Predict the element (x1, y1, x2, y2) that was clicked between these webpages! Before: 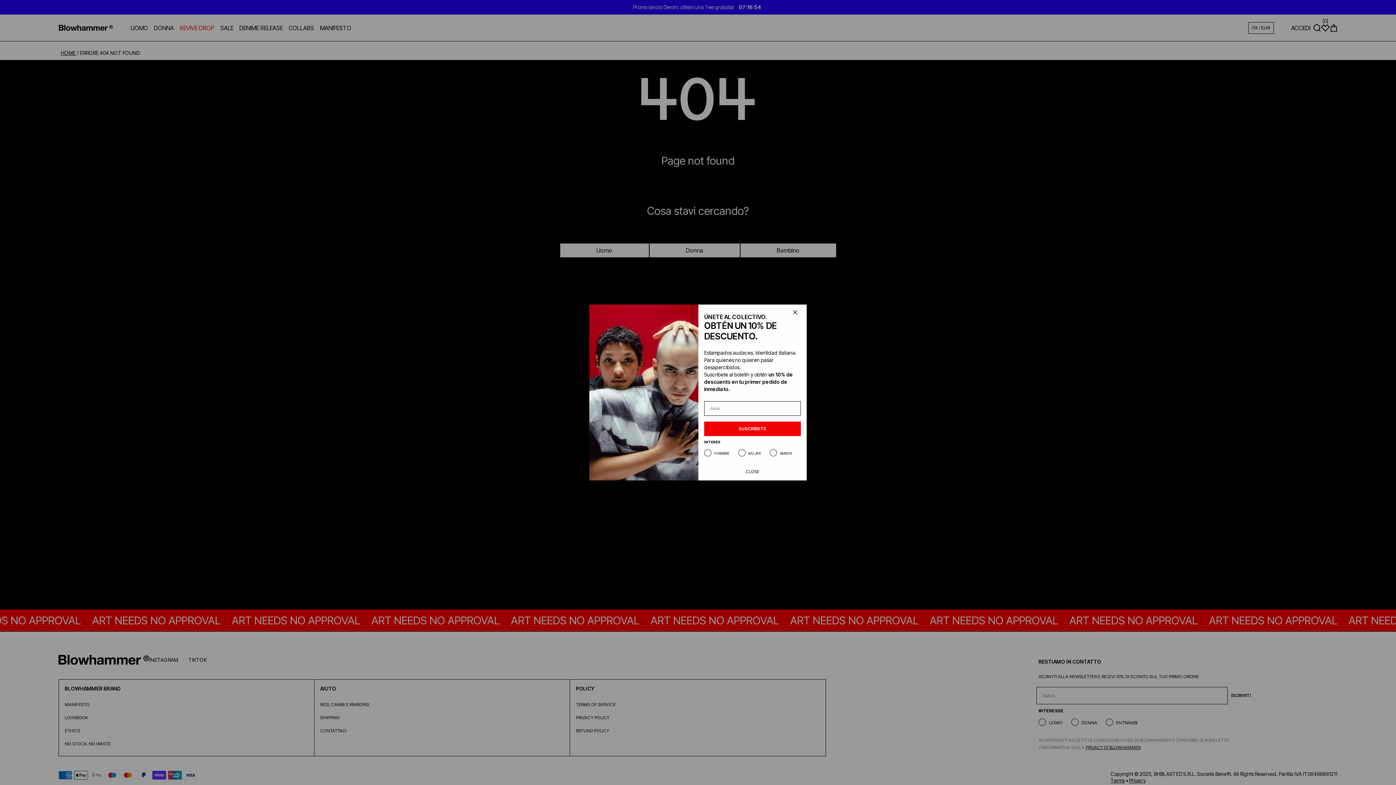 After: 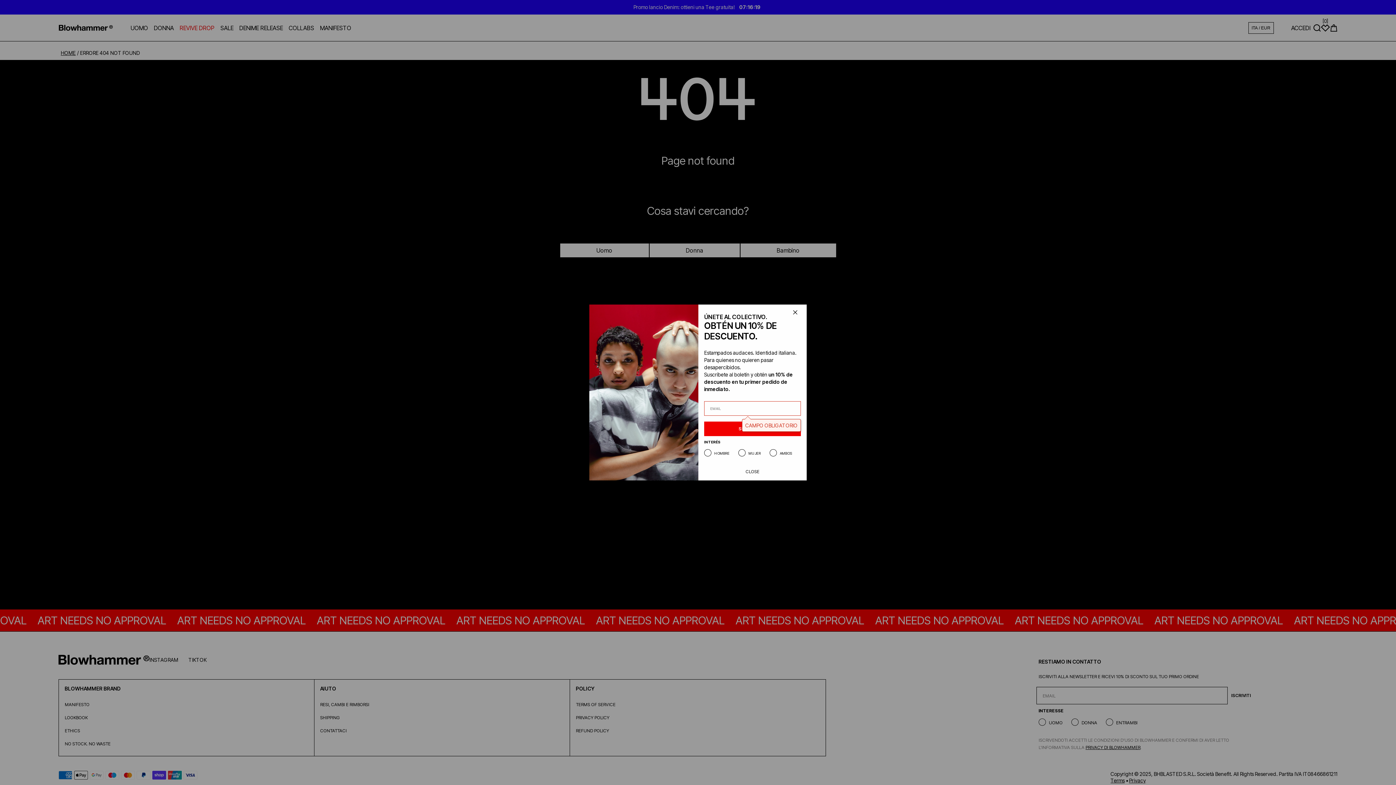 Action: bbox: (704, 421, 801, 436) label: SUSCRÍBETE